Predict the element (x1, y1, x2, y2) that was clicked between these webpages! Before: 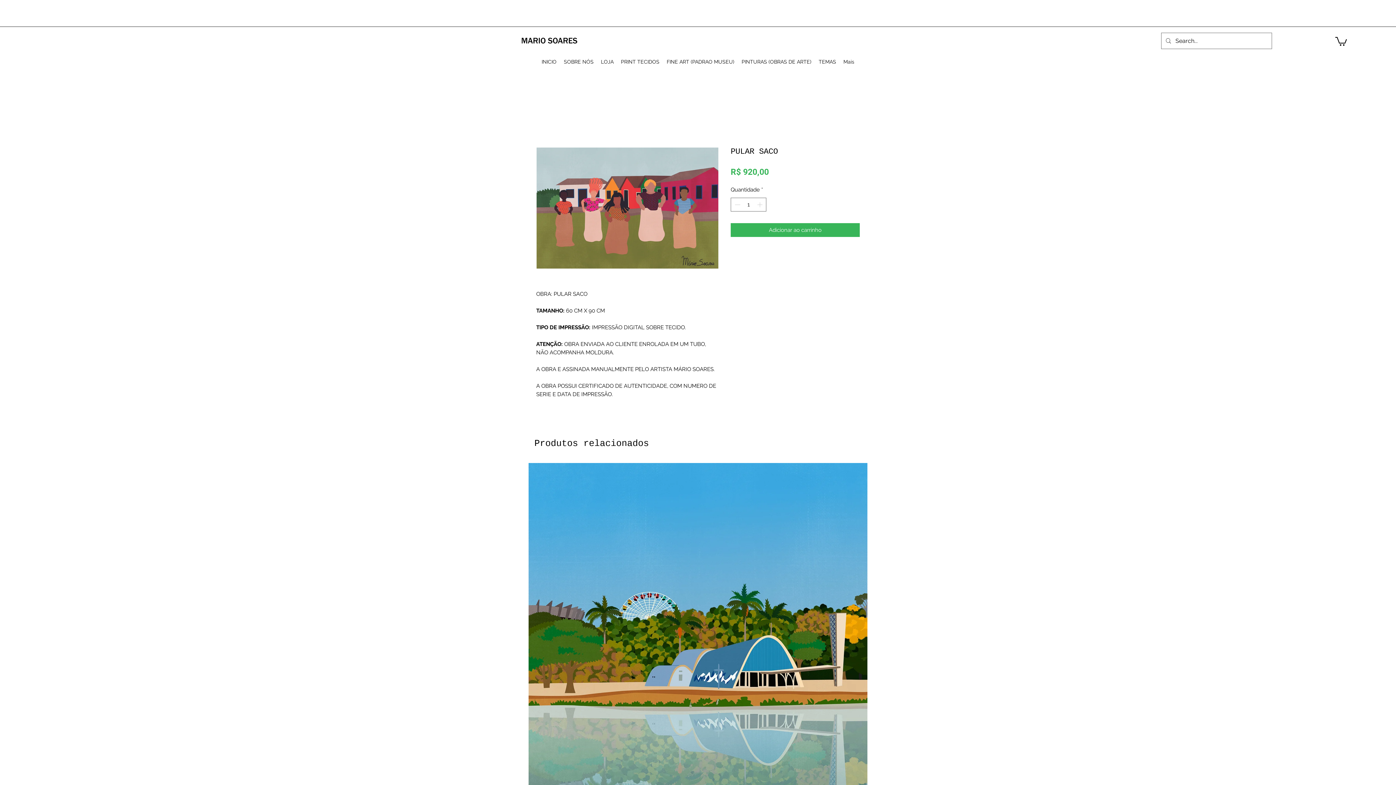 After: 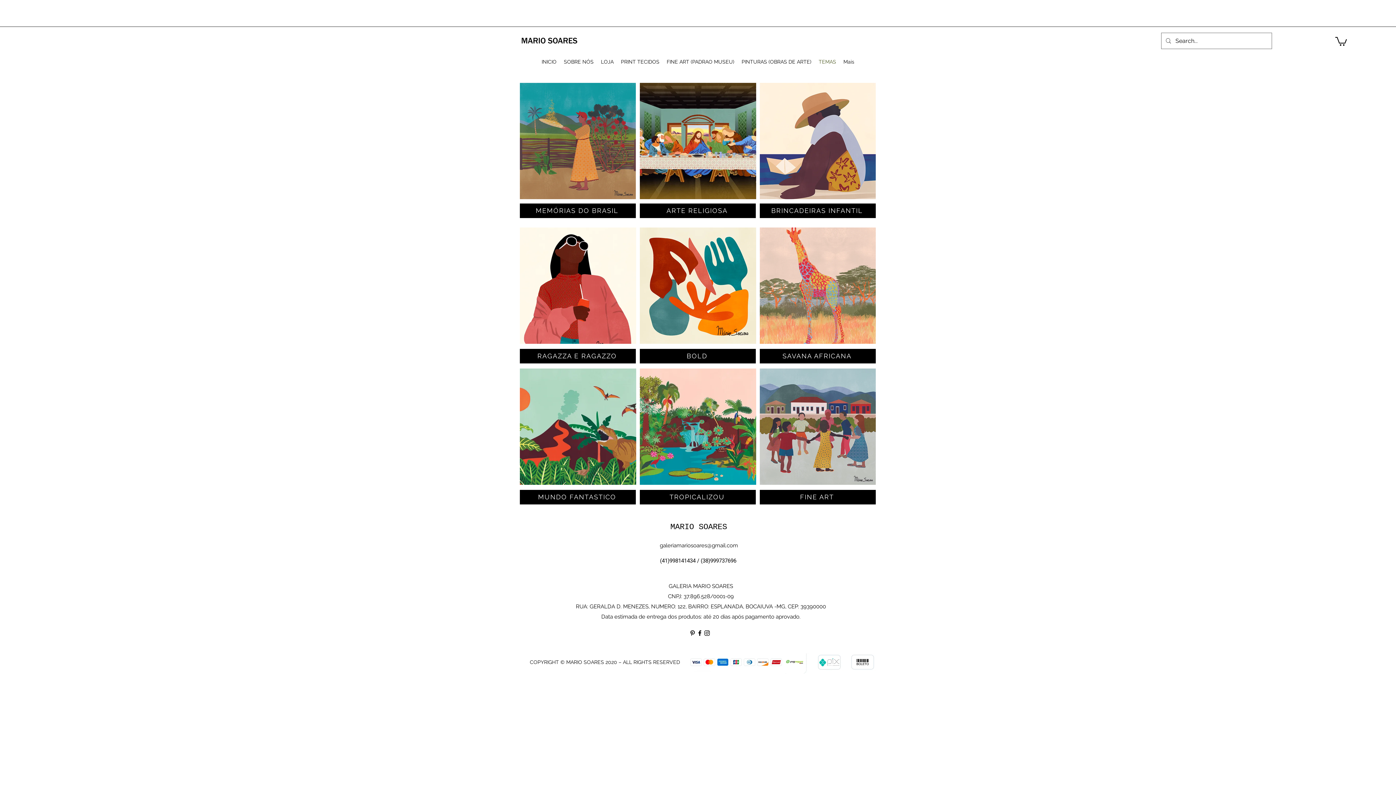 Action: label: TEMAS bbox: (815, 56, 840, 67)